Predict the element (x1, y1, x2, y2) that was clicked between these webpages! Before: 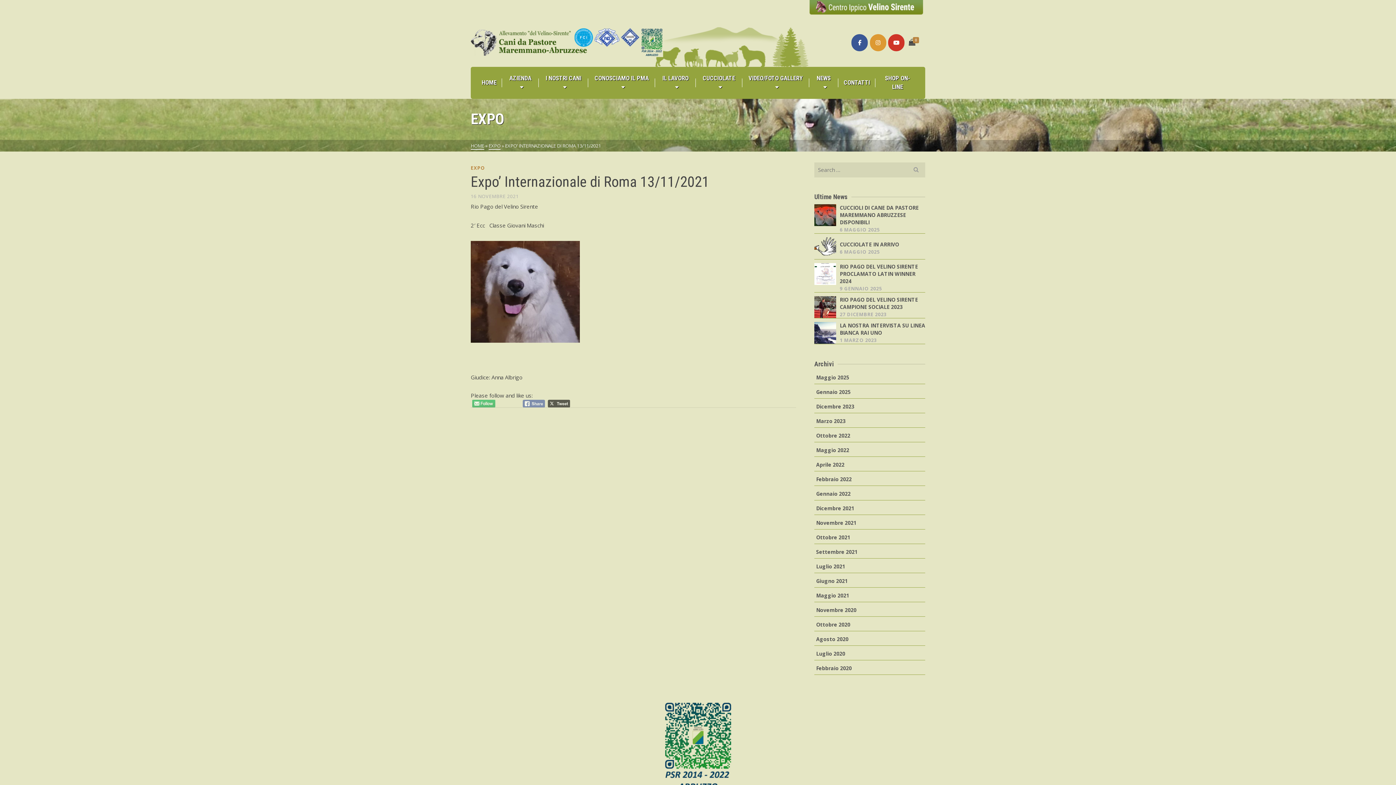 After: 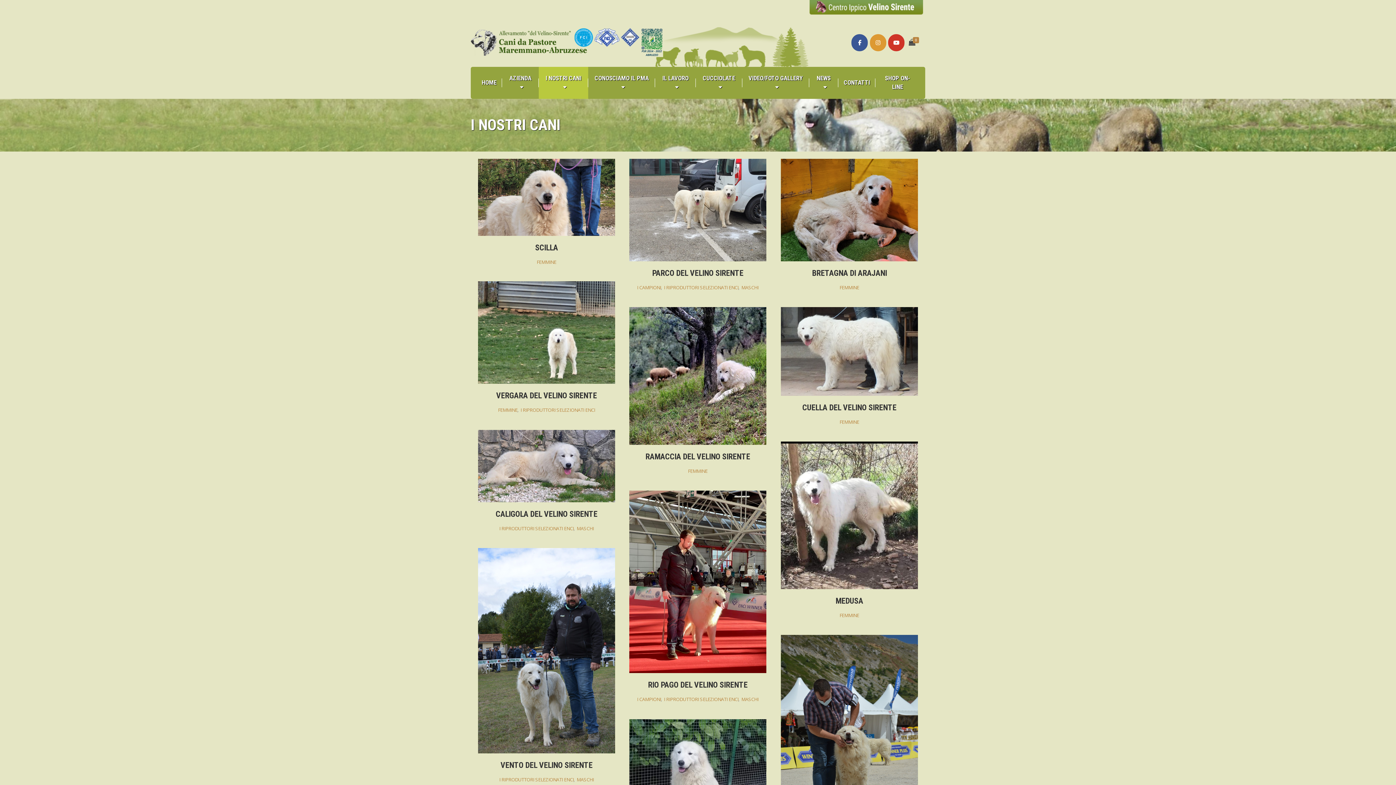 Action: label: I NOSTRI CANI bbox: (538, 66, 588, 98)